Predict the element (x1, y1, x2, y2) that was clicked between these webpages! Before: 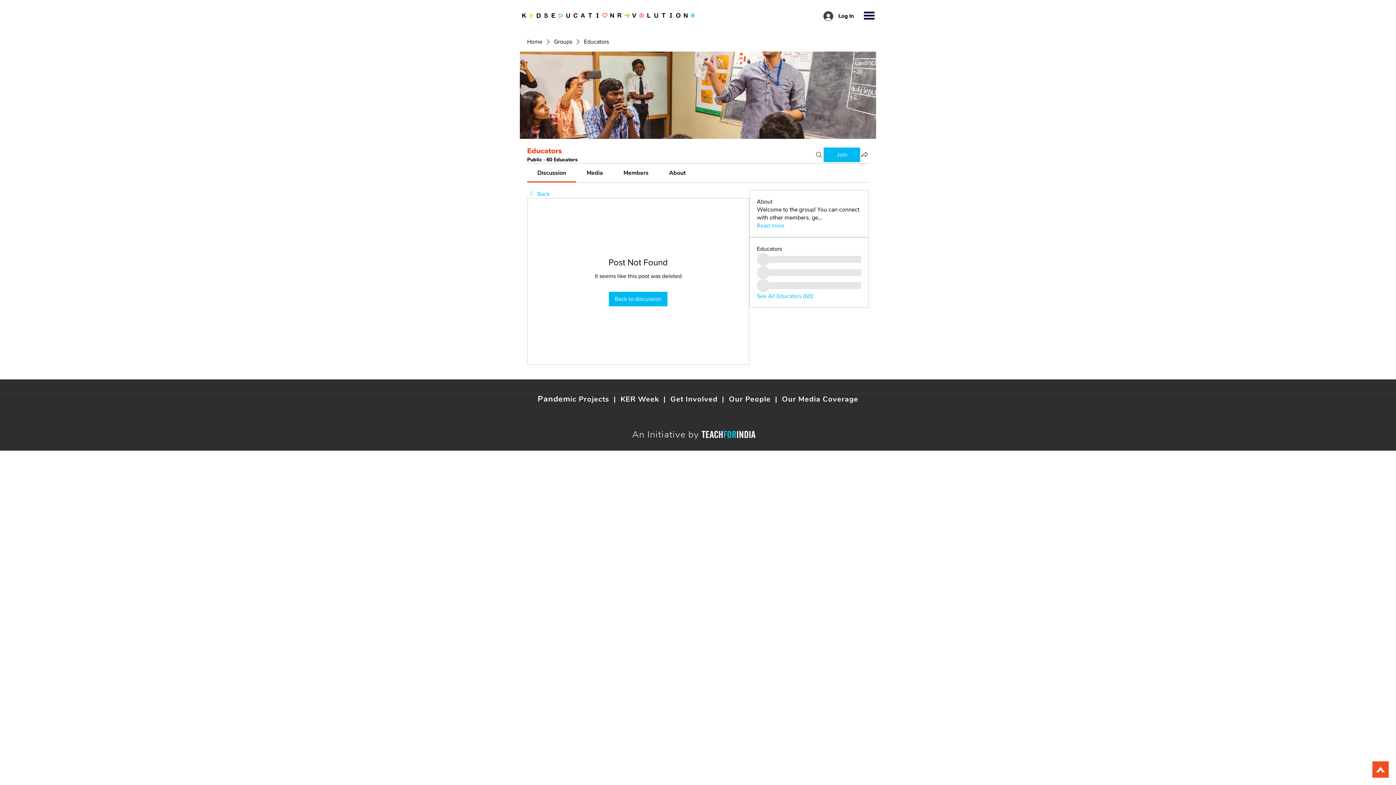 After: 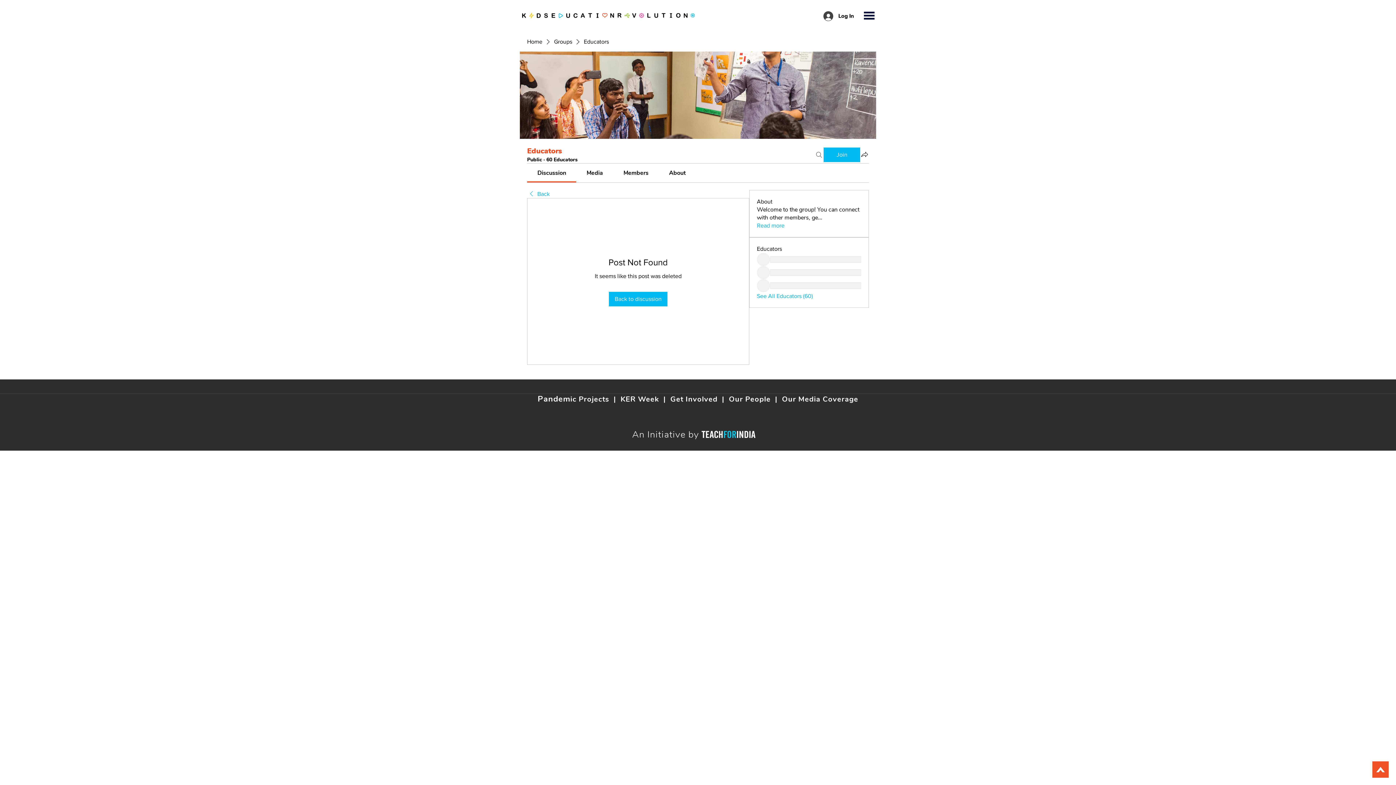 Action: label: Search bbox: (814, 147, 823, 162)